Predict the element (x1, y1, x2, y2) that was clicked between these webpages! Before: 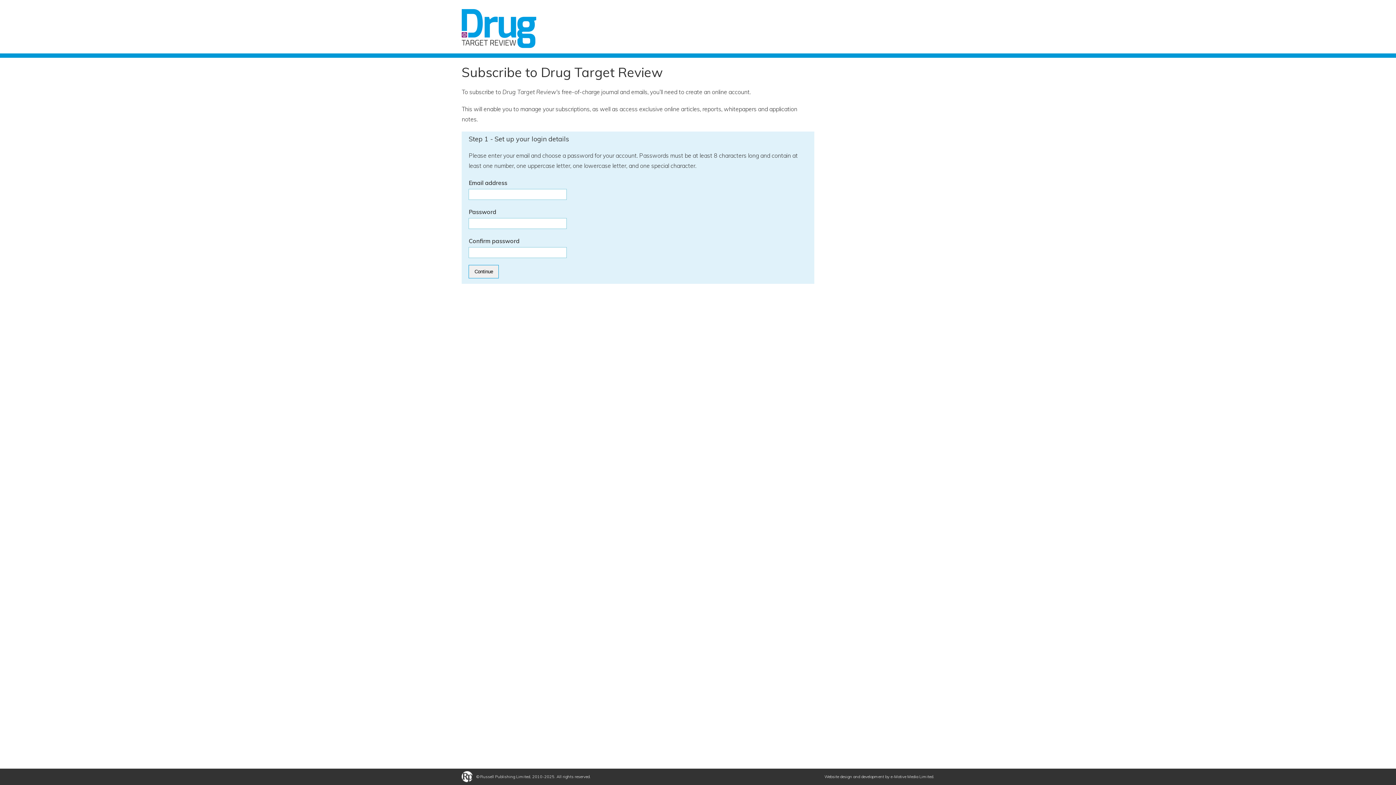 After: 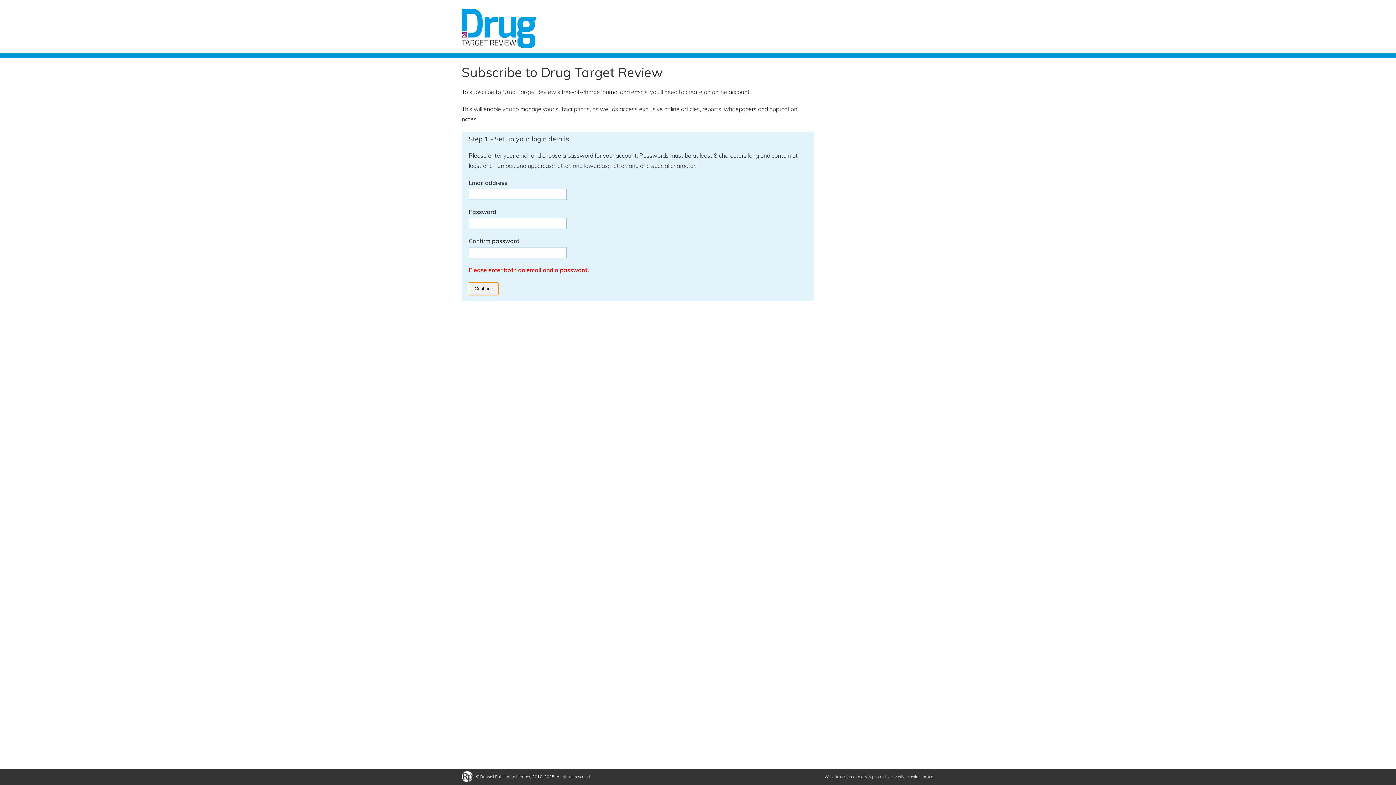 Action: bbox: (468, 265, 499, 278) label: Continue